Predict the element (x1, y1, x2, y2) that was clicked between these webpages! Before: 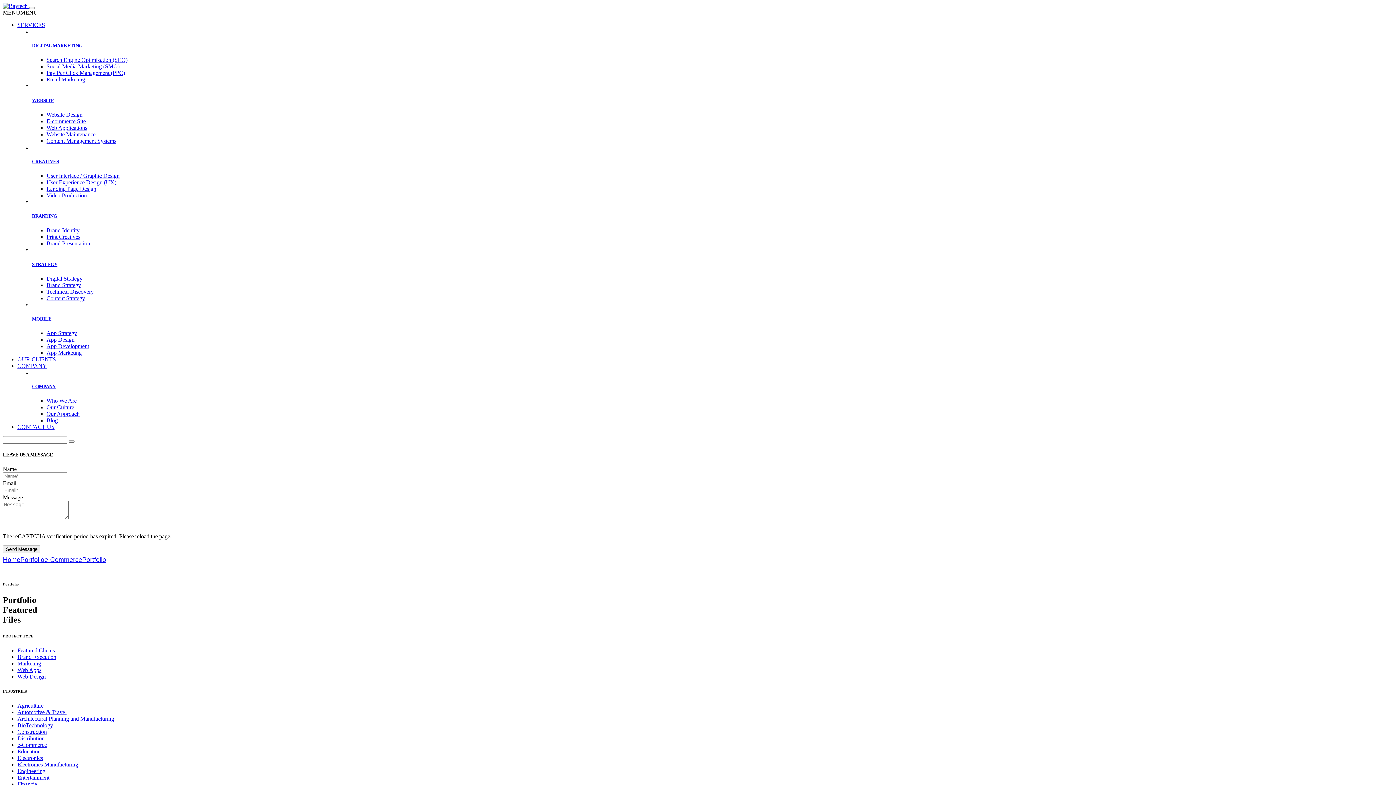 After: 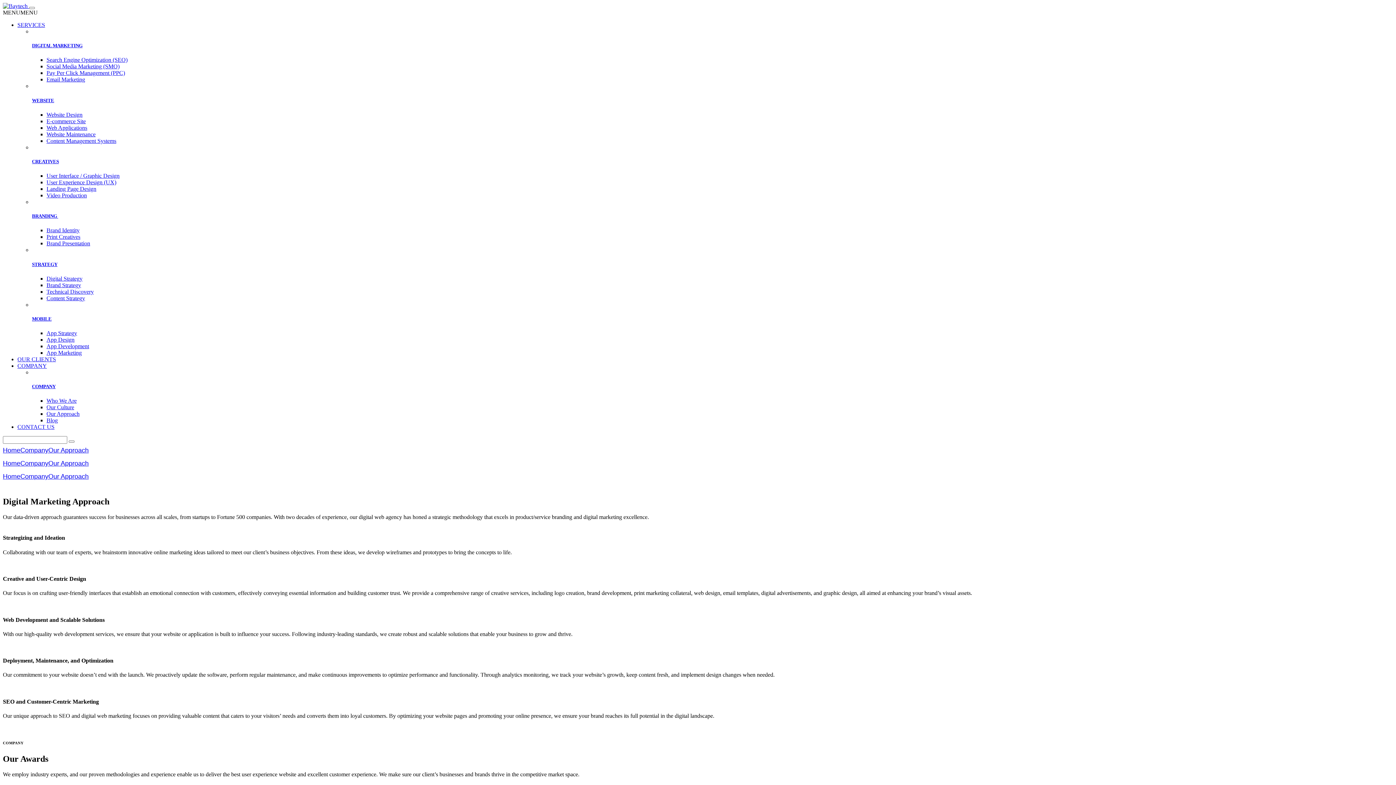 Action: label: Our Approach bbox: (46, 411, 79, 417)